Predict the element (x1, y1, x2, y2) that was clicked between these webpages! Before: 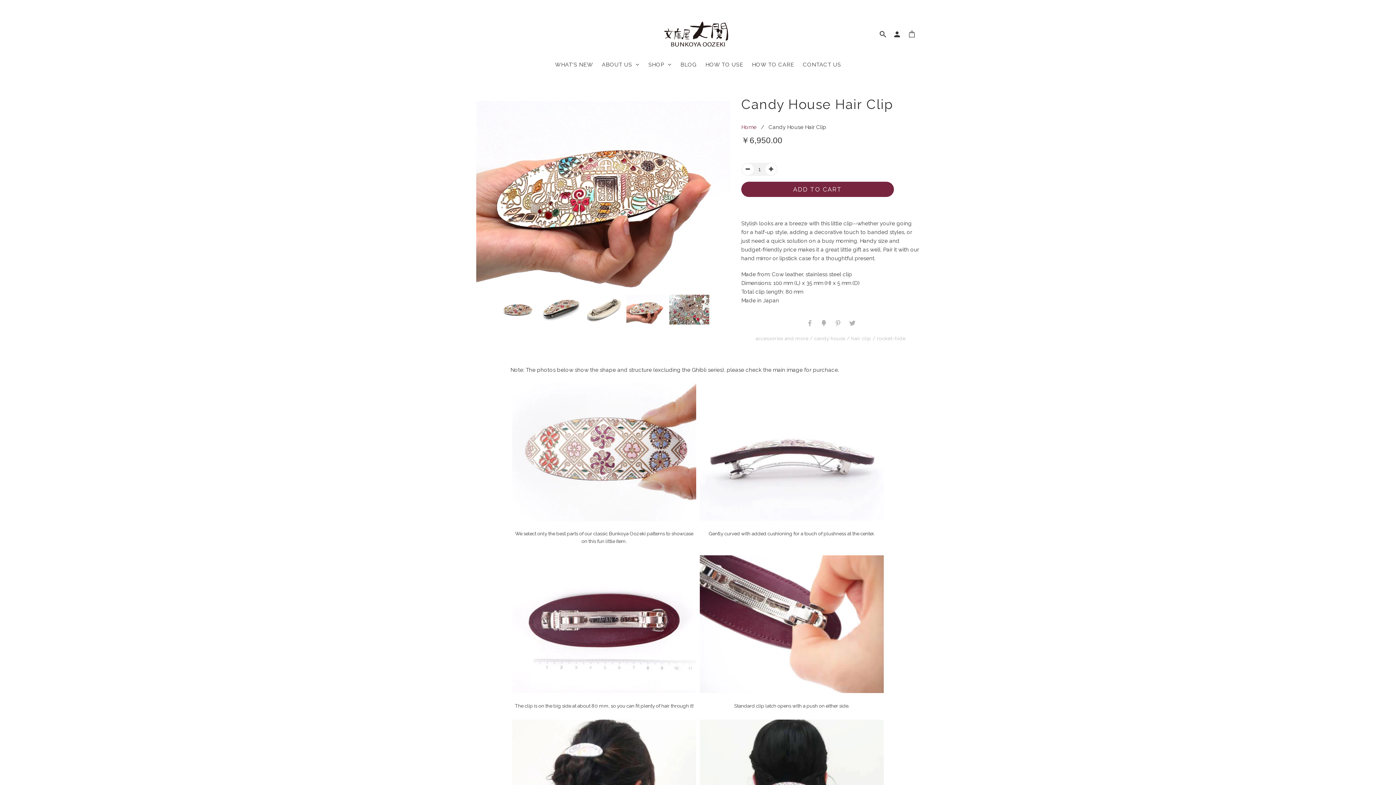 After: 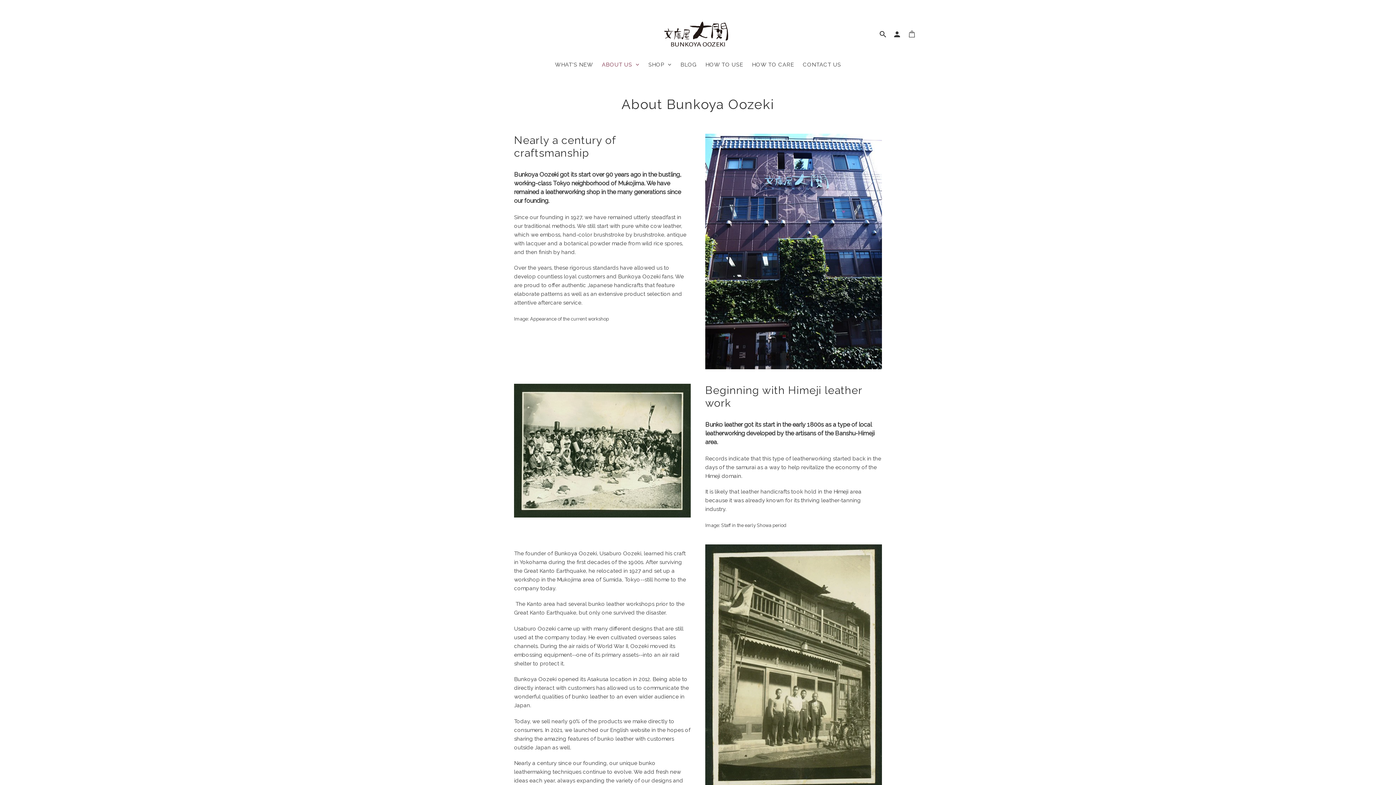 Action: label: ABOUT US   bbox: (598, 59, 643, 70)